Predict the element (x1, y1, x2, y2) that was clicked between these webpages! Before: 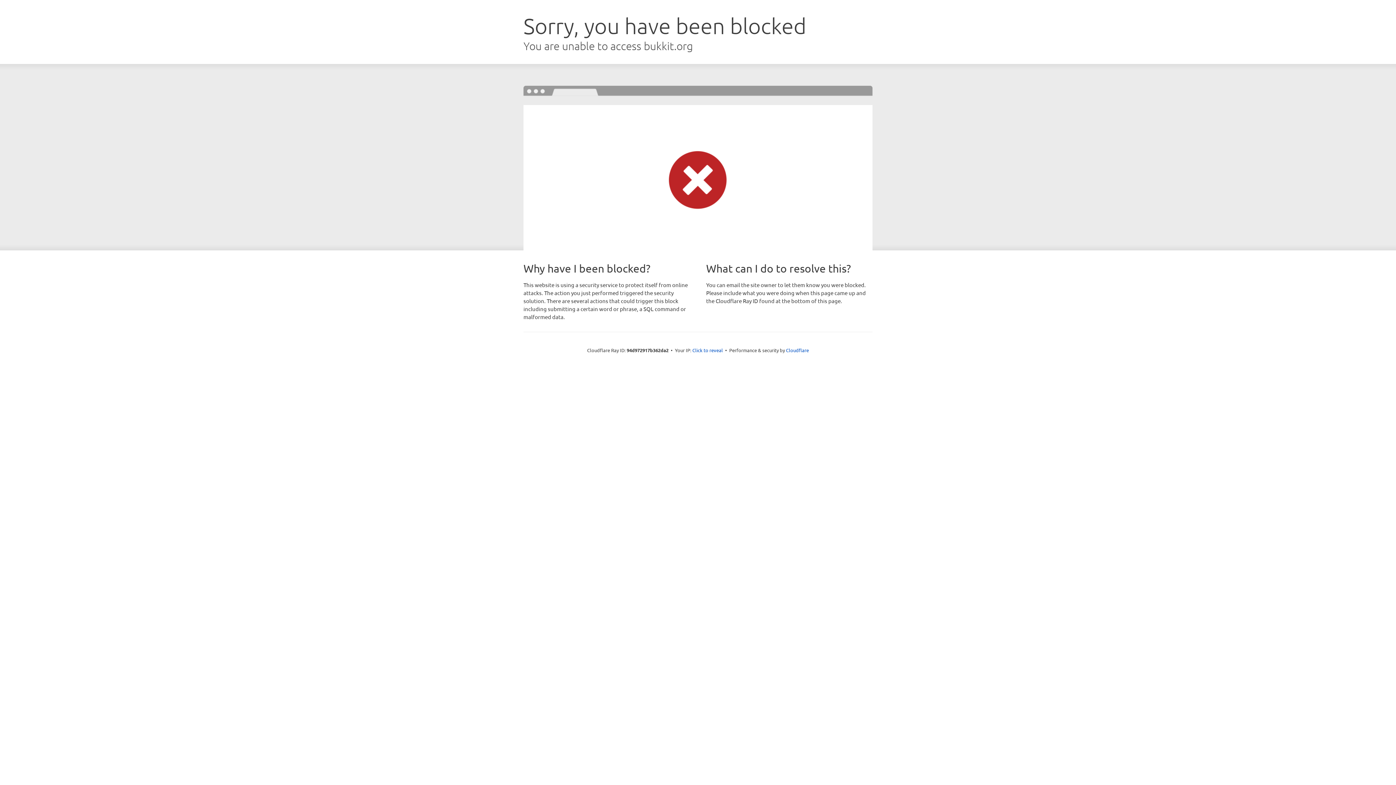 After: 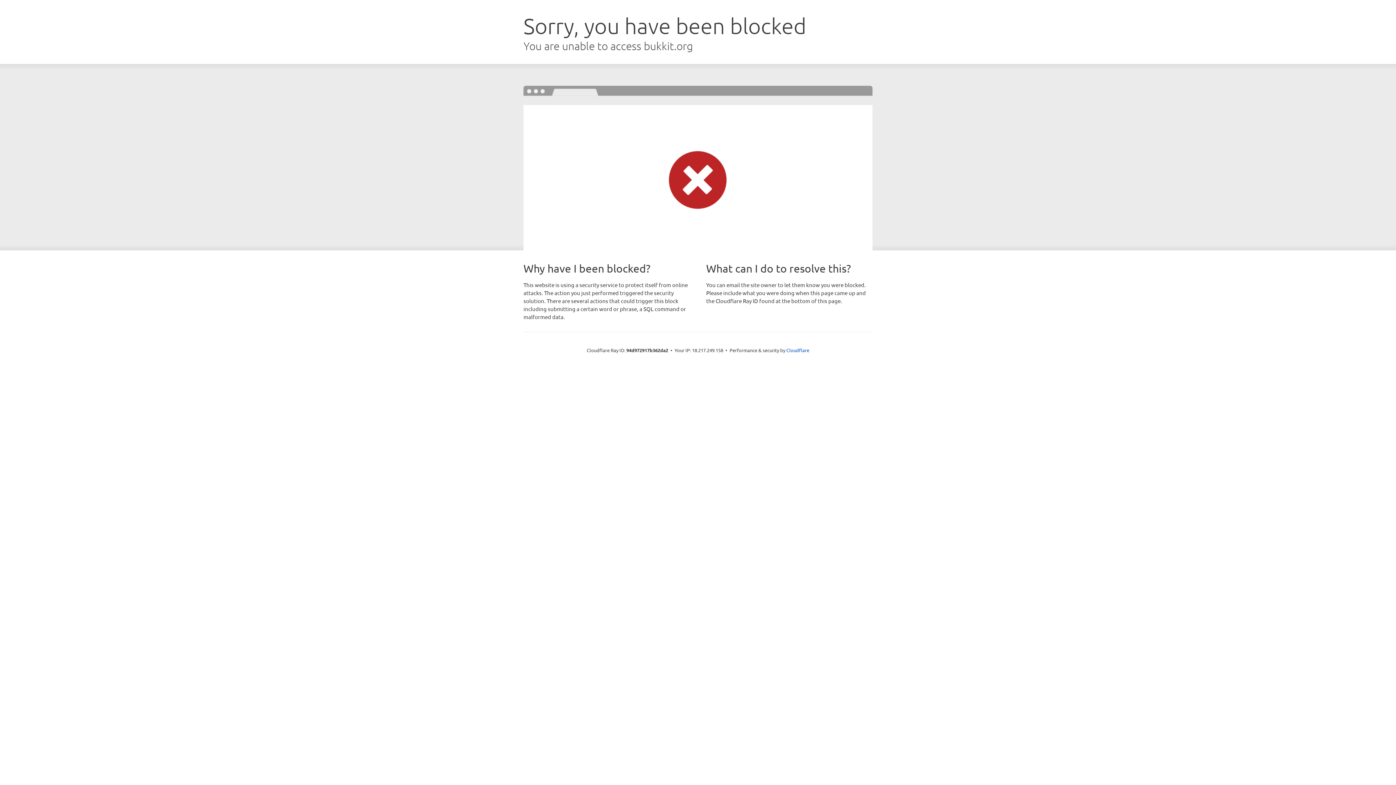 Action: label: Click to reveal bbox: (692, 346, 723, 353)